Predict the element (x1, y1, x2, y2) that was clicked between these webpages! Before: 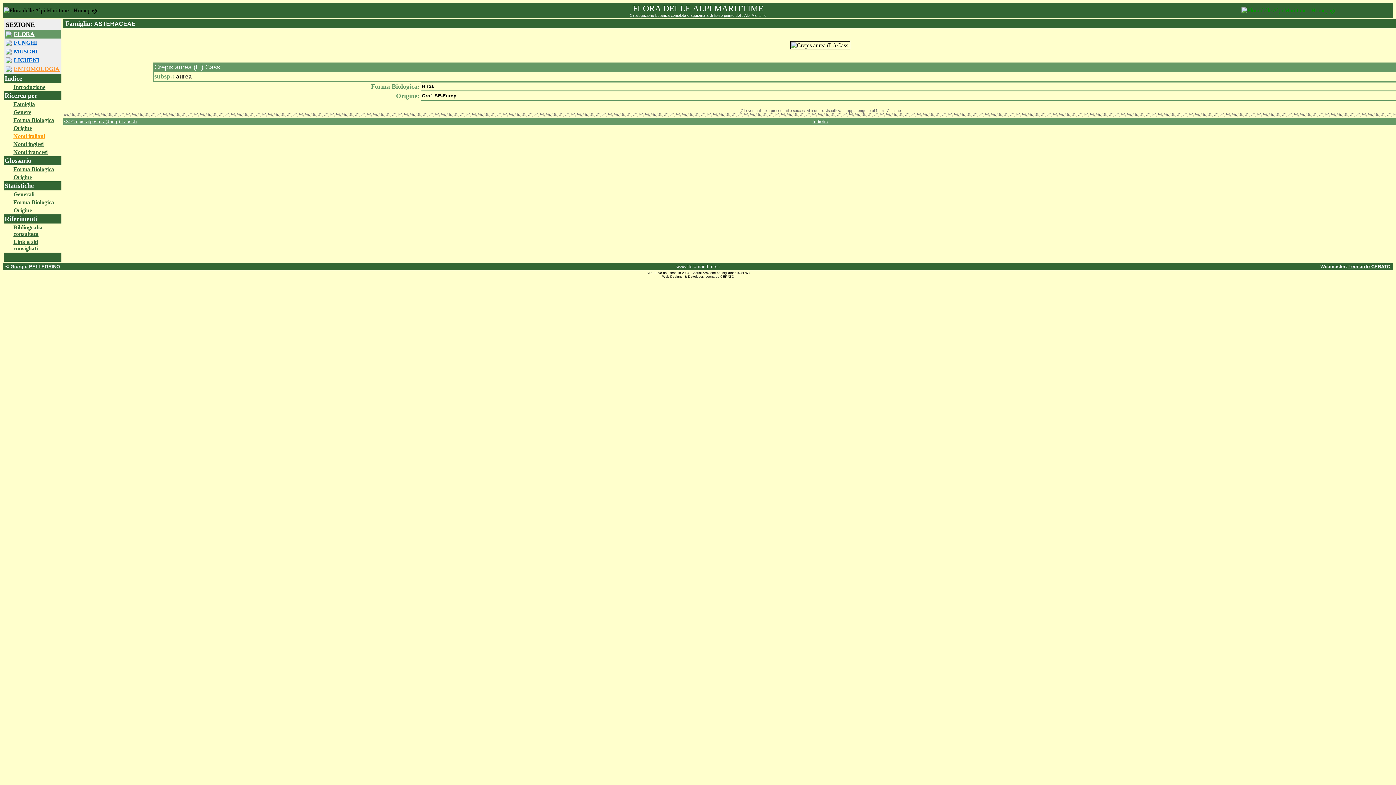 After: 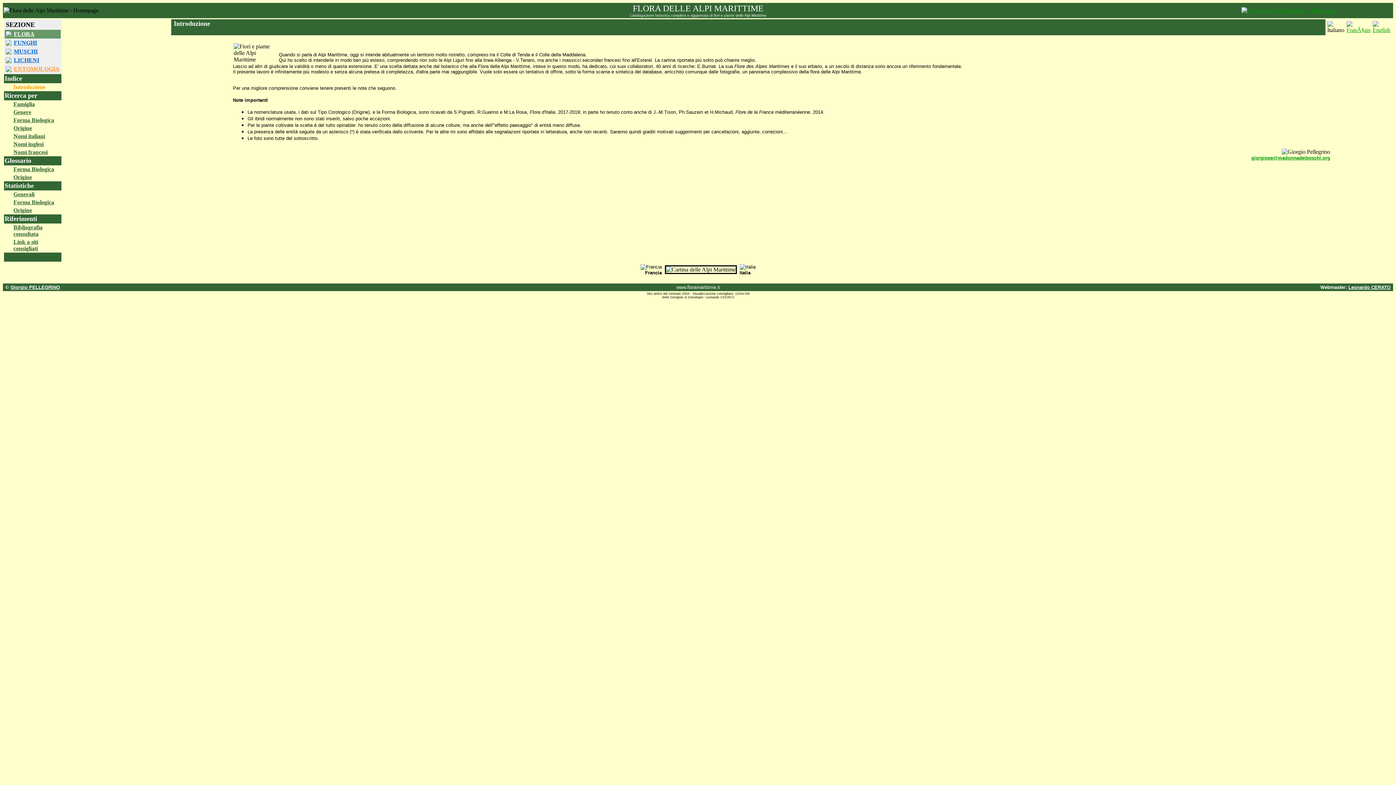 Action: bbox: (1241, 7, 1336, 13)